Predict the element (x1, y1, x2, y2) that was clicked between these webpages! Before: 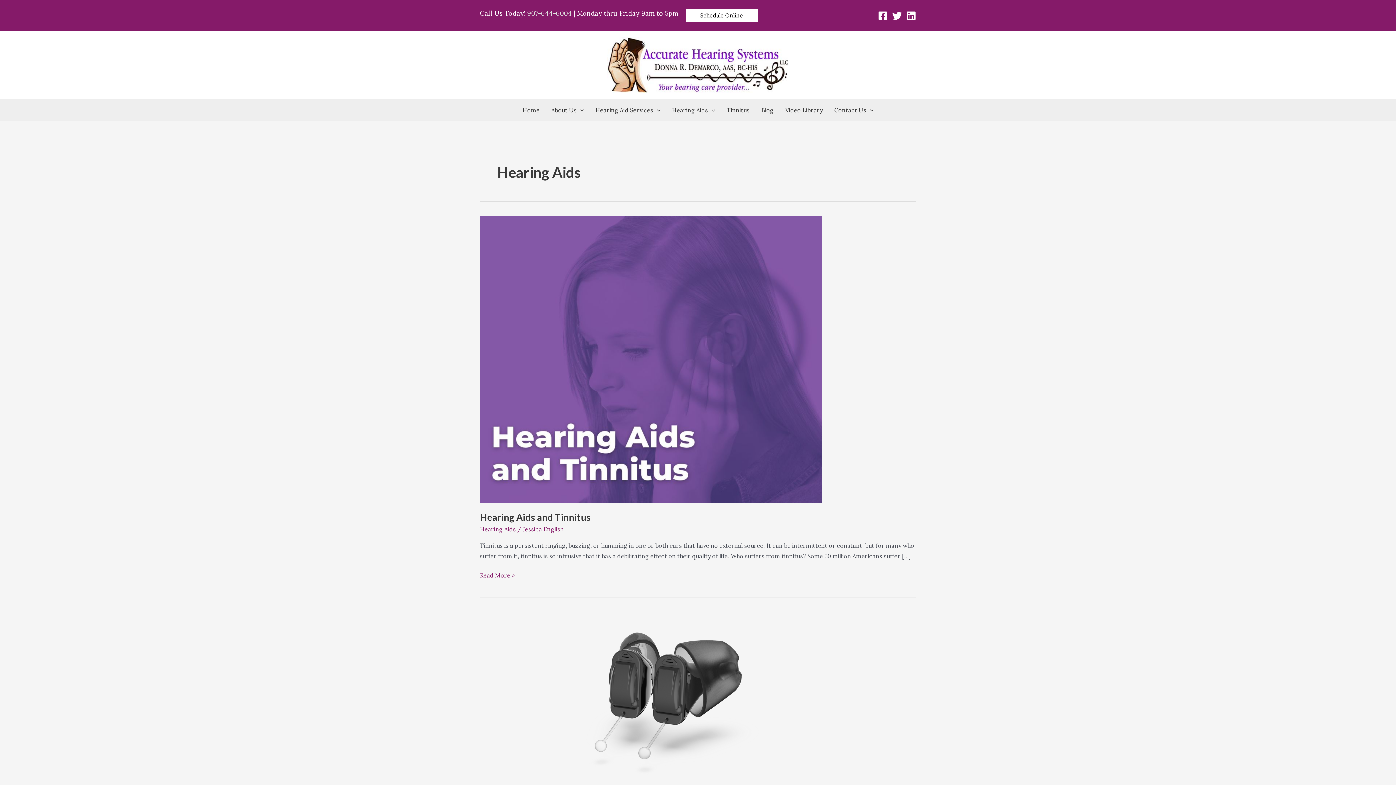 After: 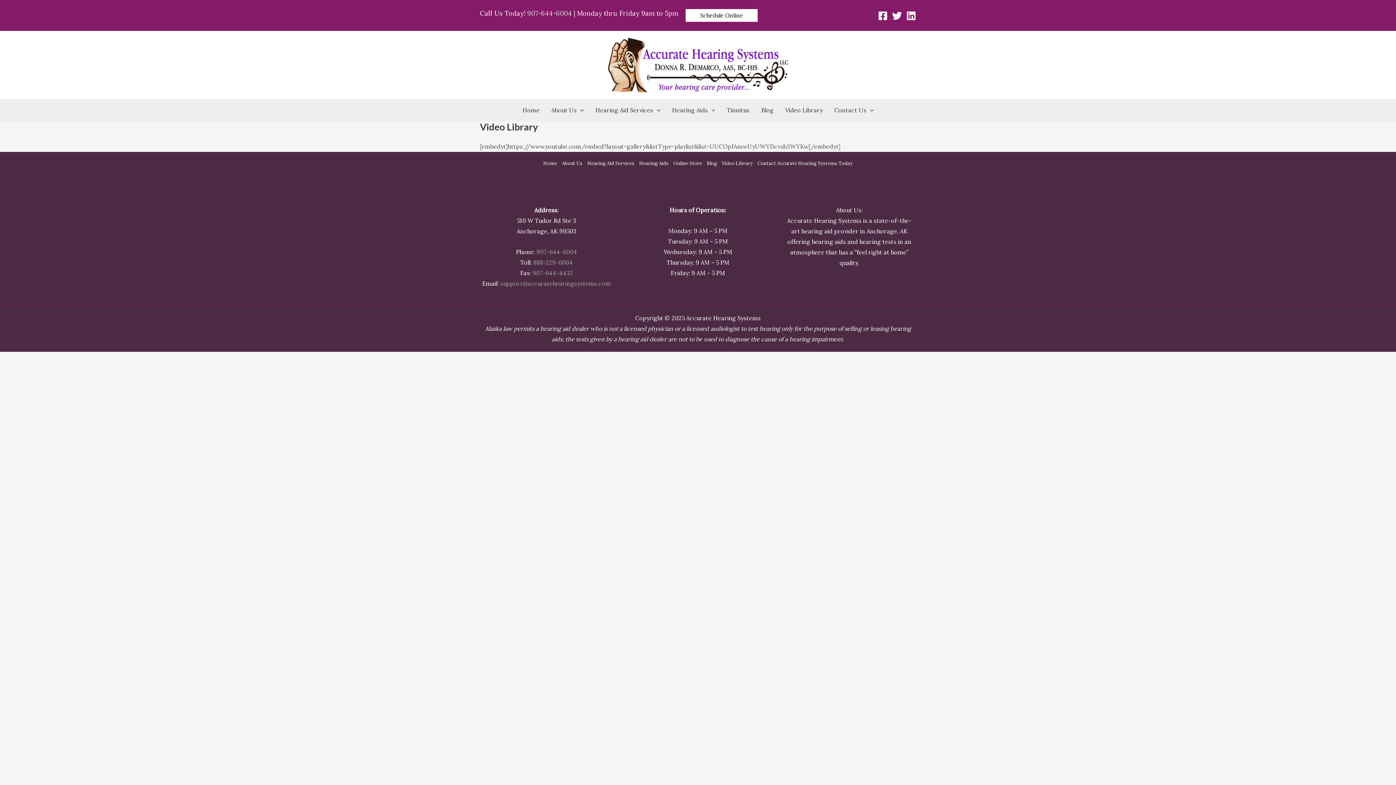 Action: bbox: (779, 99, 828, 120) label: Video Library